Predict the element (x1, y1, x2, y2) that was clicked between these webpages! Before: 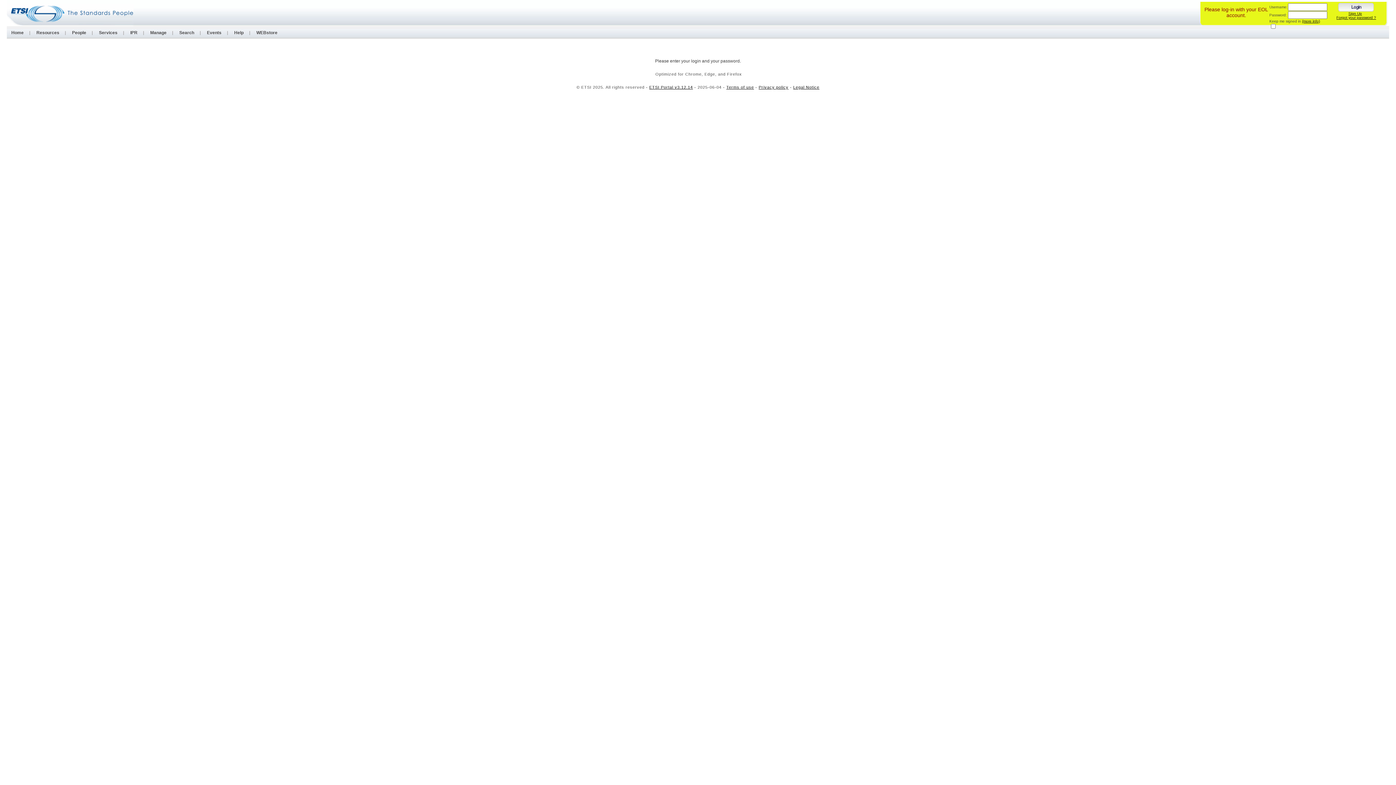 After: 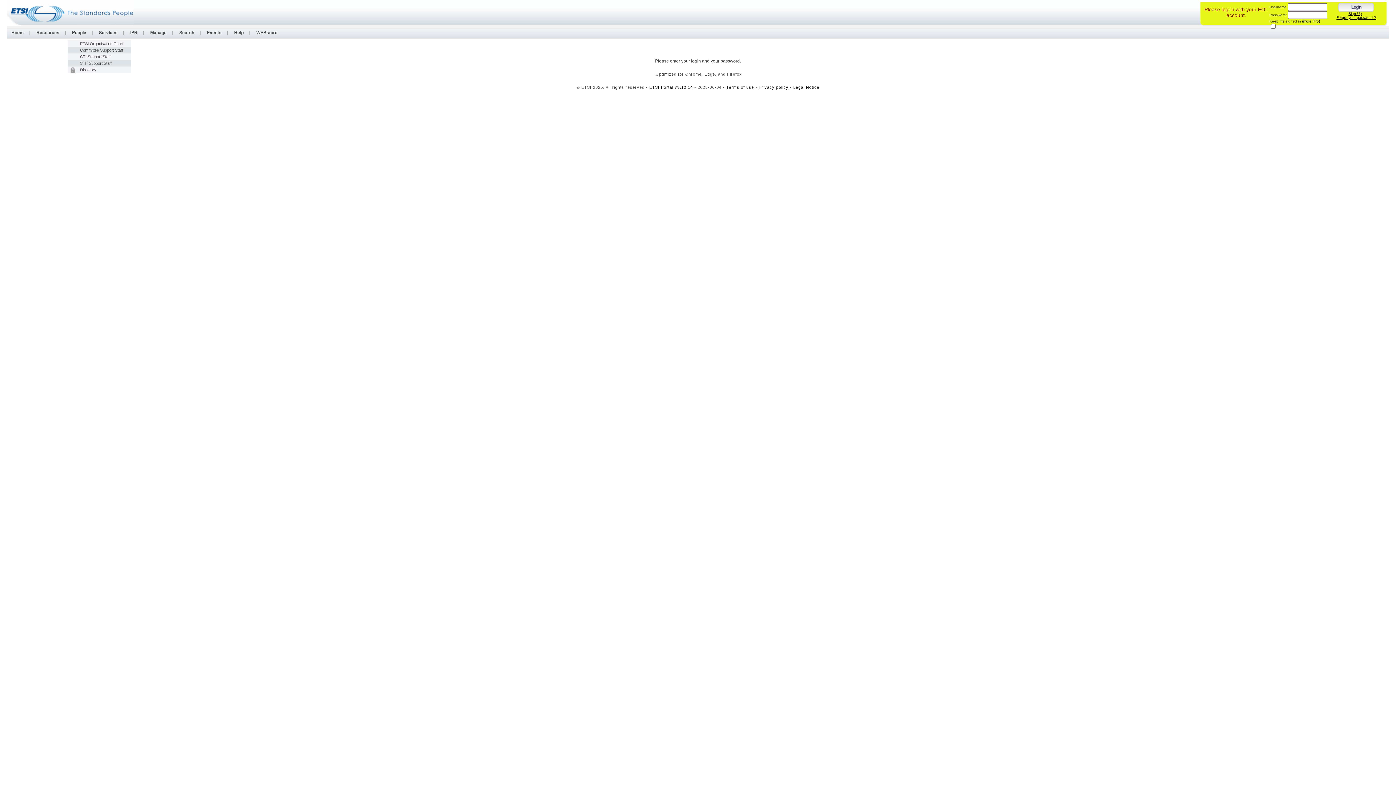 Action: label: People bbox: (67, 30, 90, 35)